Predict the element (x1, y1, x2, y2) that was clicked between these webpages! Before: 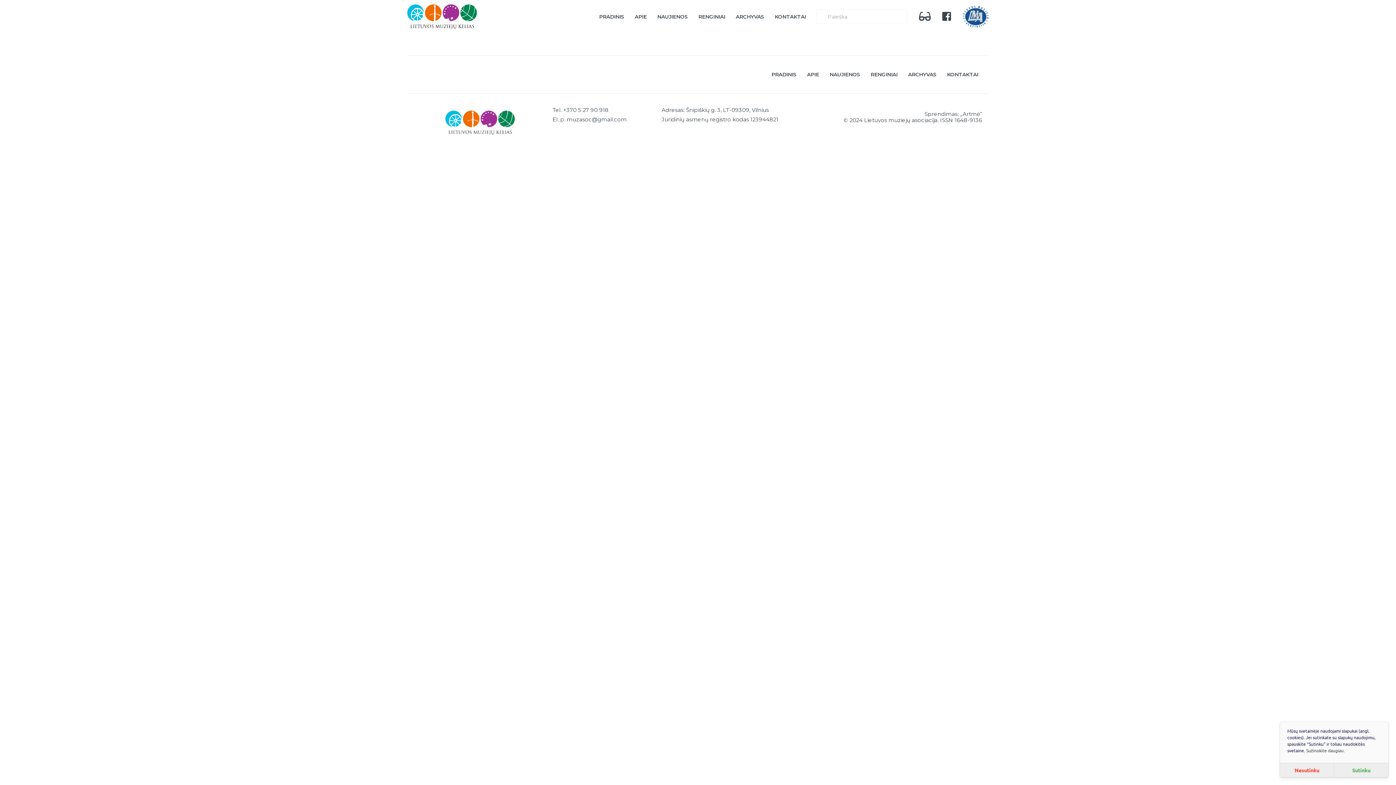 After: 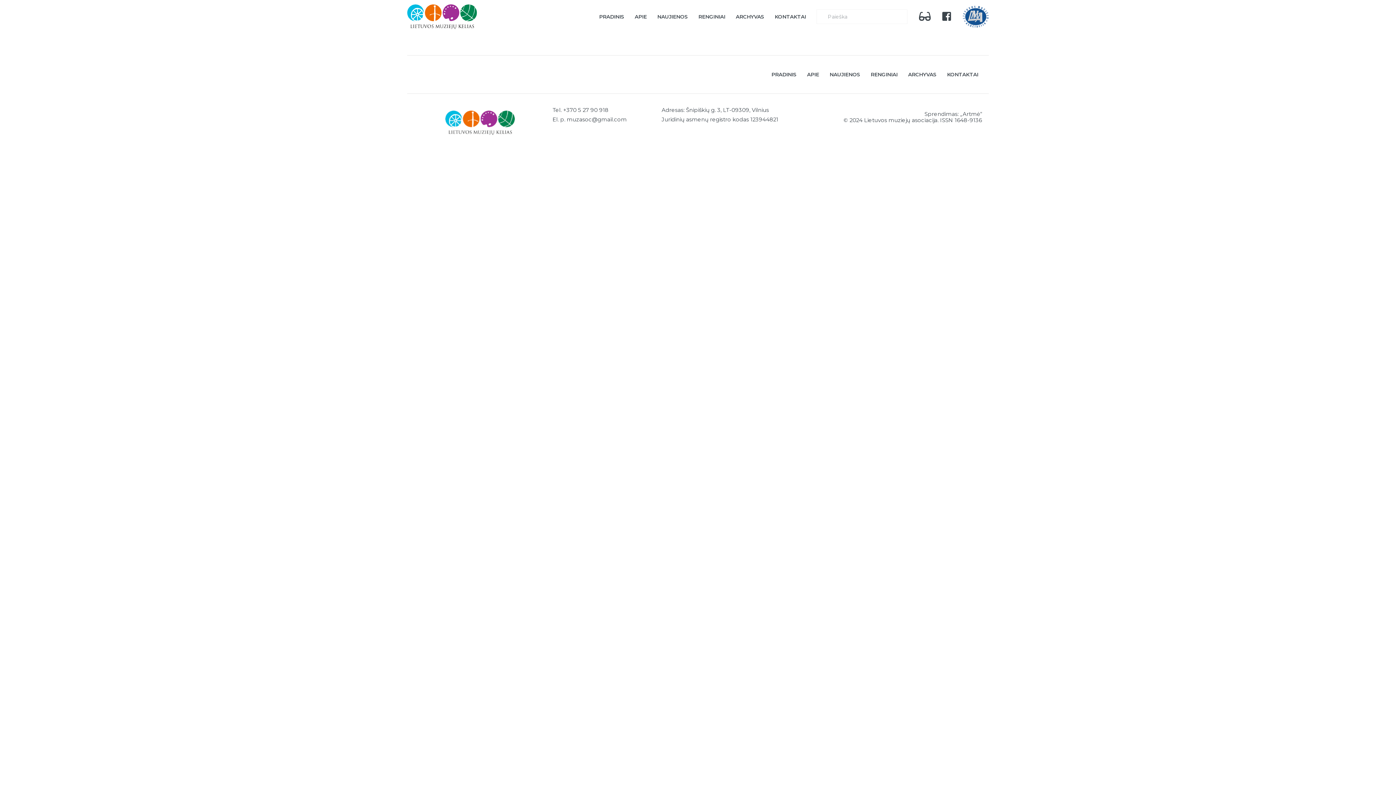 Action: label: Nesutinku bbox: (1280, 763, 1334, 777)